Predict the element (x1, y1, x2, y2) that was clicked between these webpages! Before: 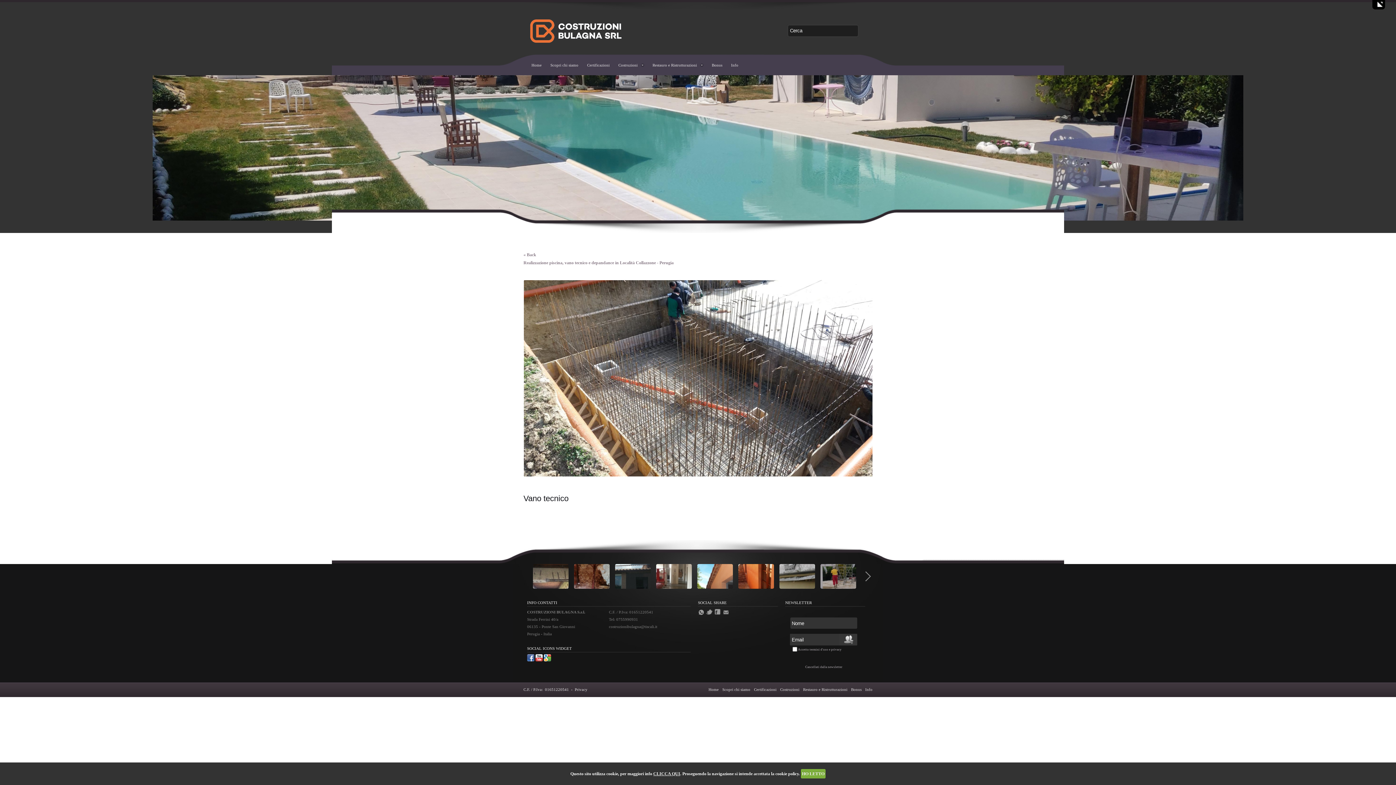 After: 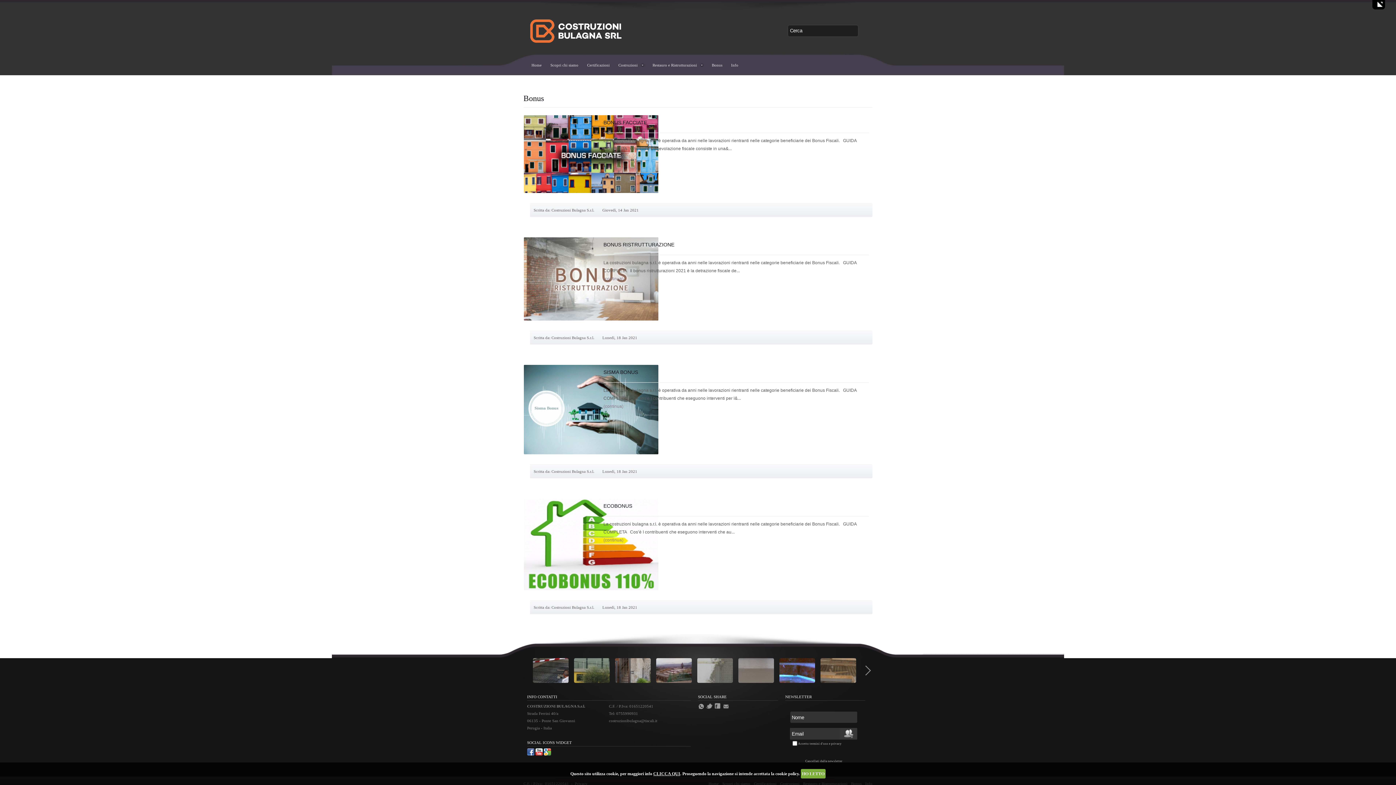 Action: bbox: (851, 687, 861, 692) label: Bonus